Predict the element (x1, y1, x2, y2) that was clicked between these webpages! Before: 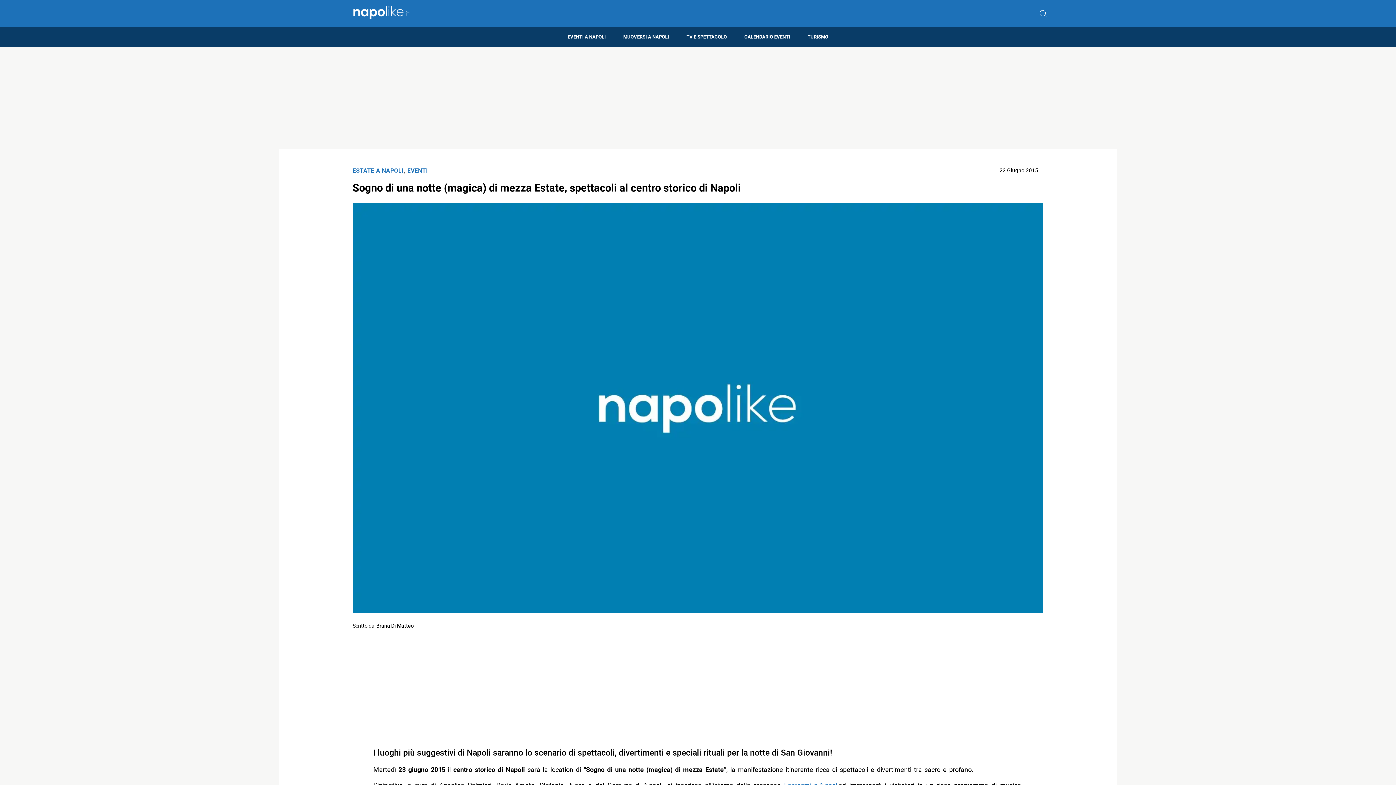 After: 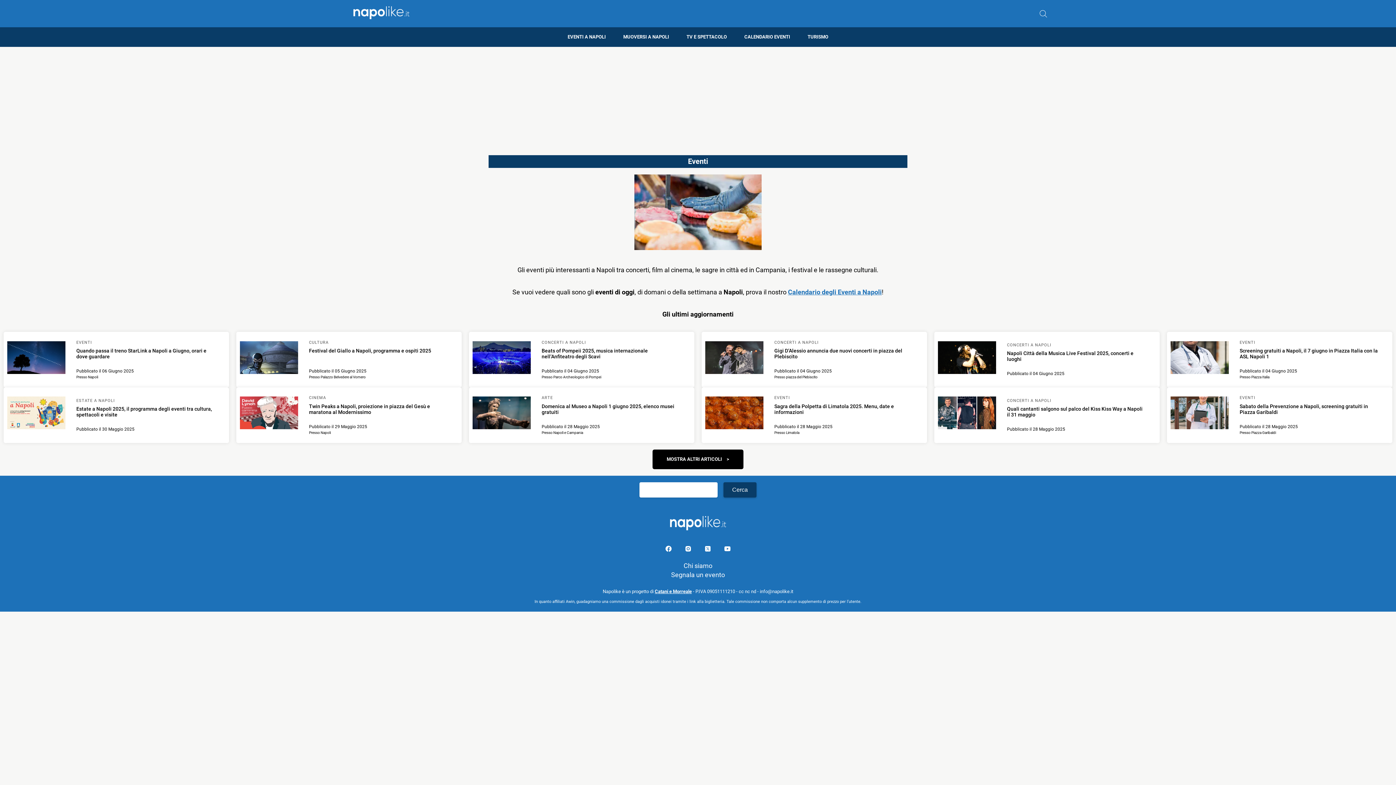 Action: label: EVENTI A NAPOLI bbox: (559, 27, 614, 46)